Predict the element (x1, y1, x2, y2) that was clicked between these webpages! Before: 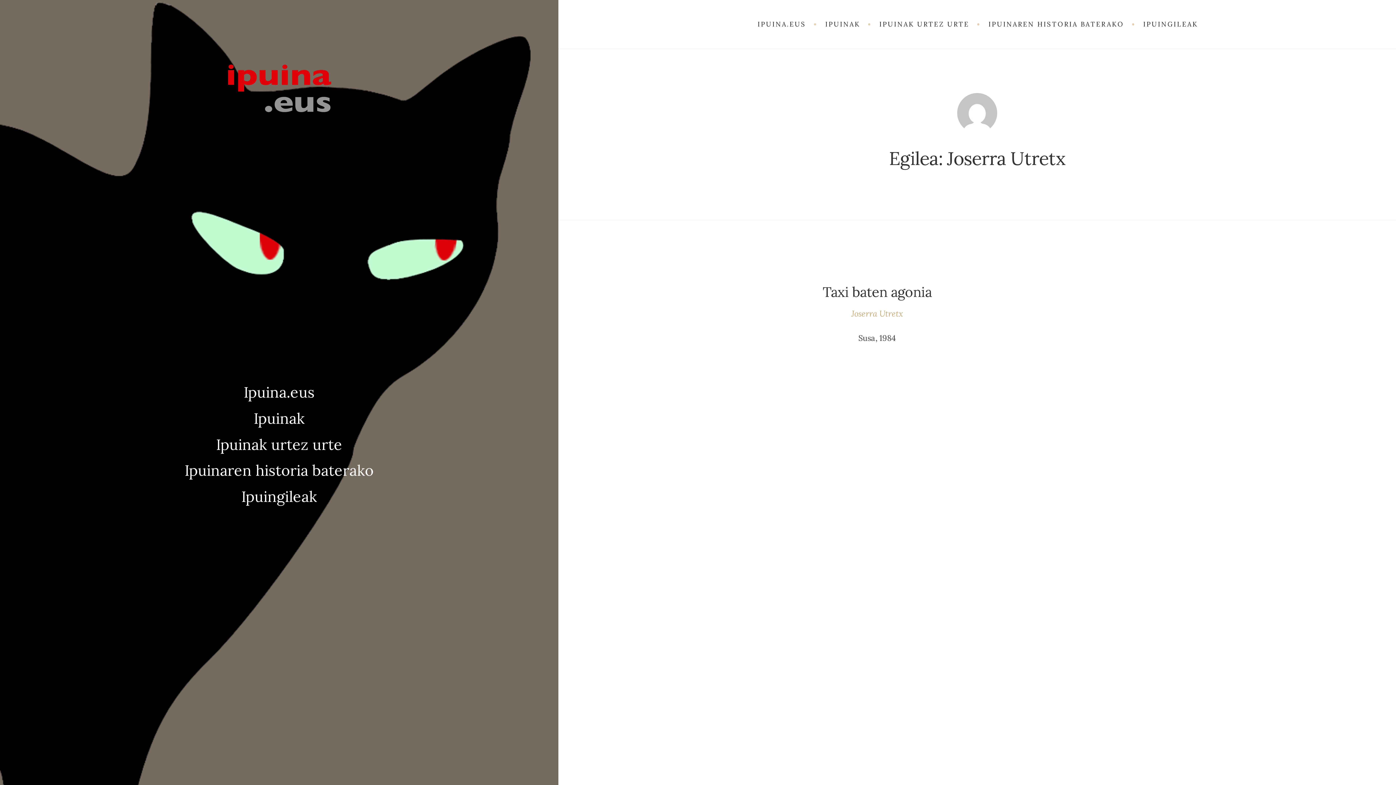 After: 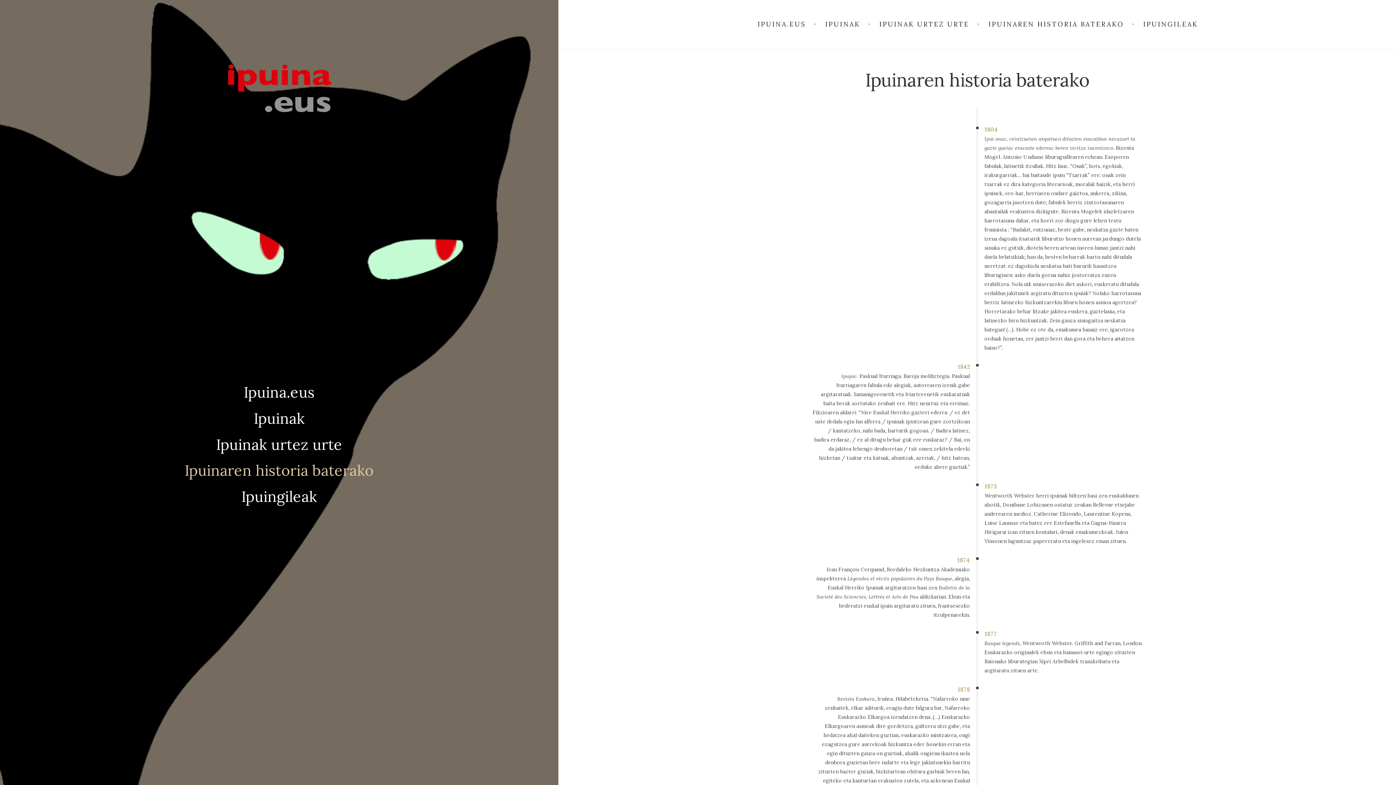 Action: bbox: (184, 461, 373, 480) label: Ipuinaren historia baterako